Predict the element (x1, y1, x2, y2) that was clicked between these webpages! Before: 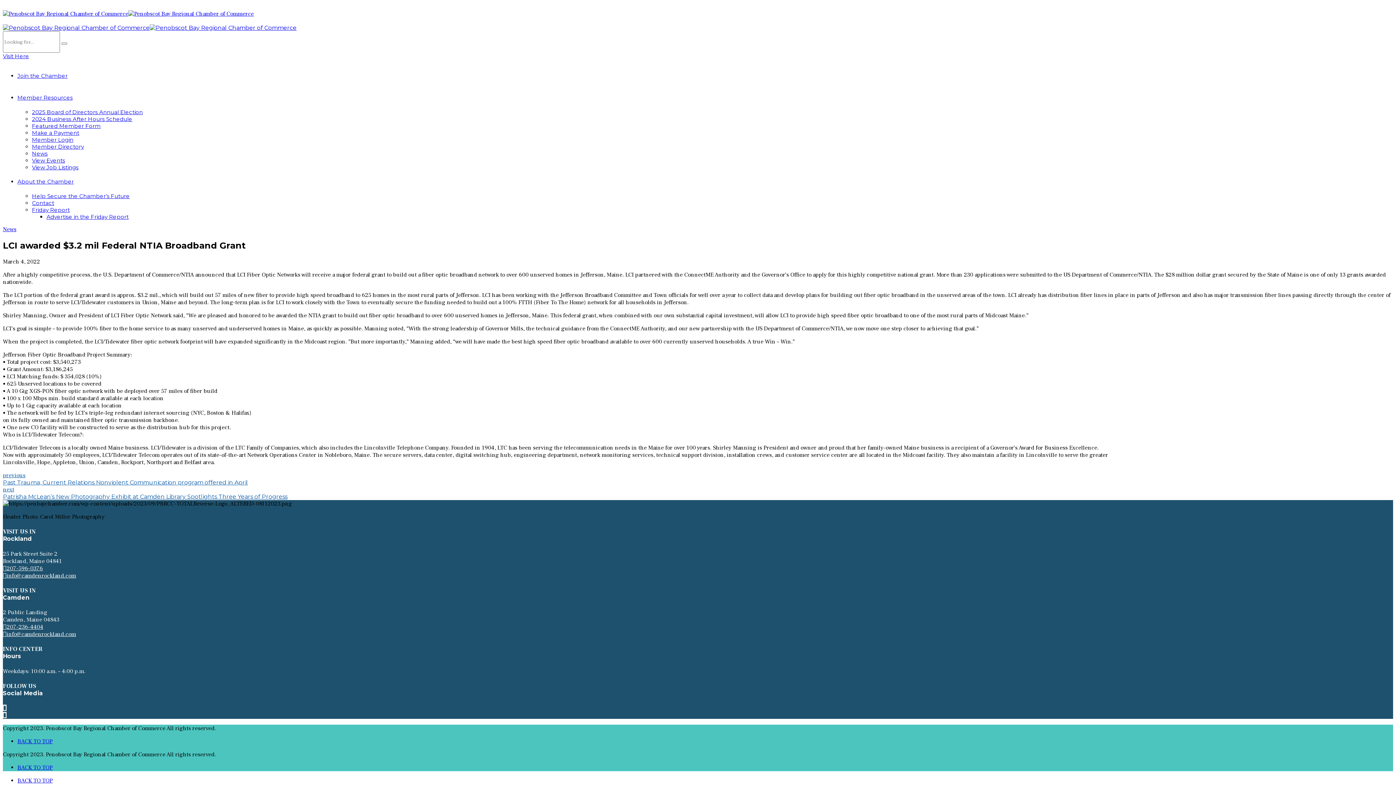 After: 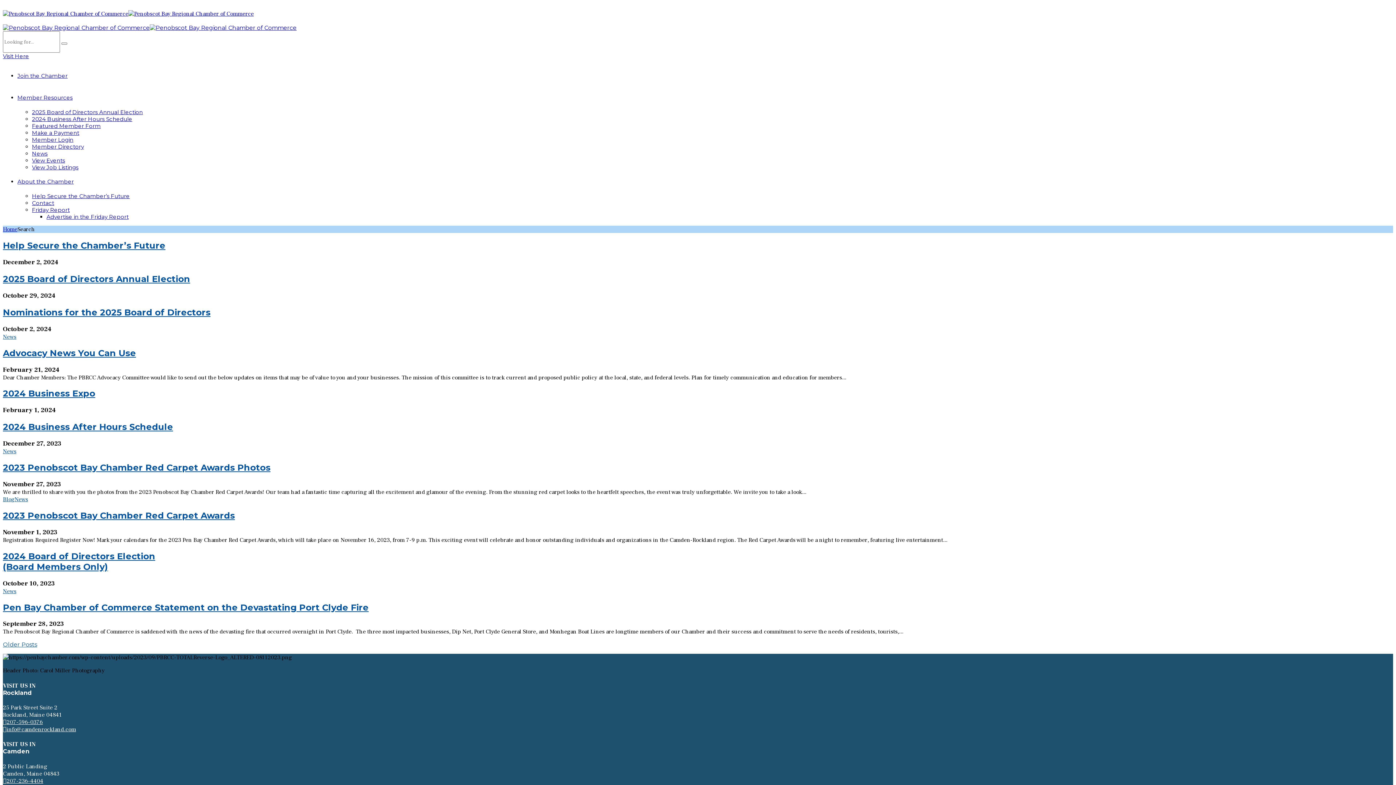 Action: bbox: (61, 42, 67, 44)